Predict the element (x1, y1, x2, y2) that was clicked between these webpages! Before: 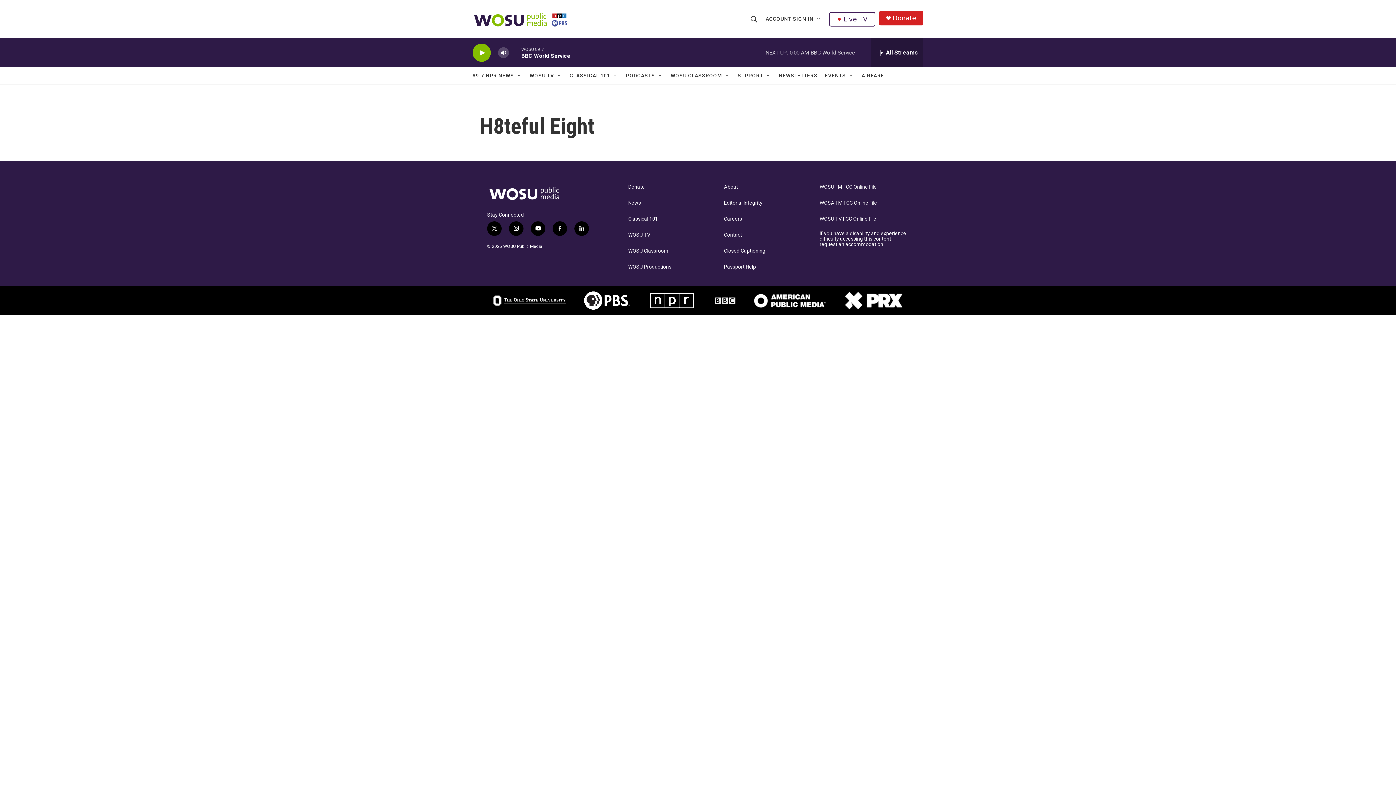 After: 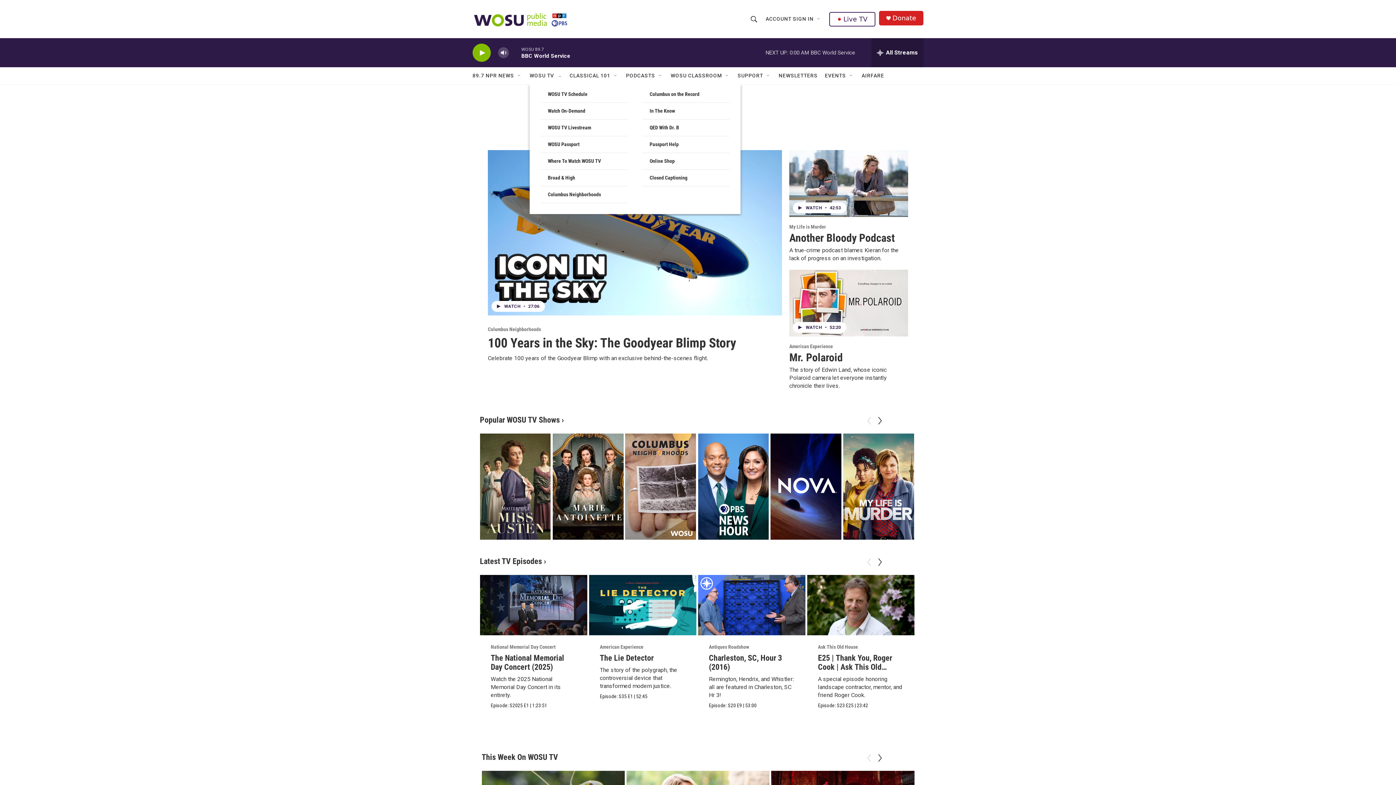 Action: label: WOSU TV bbox: (529, 67, 554, 84)